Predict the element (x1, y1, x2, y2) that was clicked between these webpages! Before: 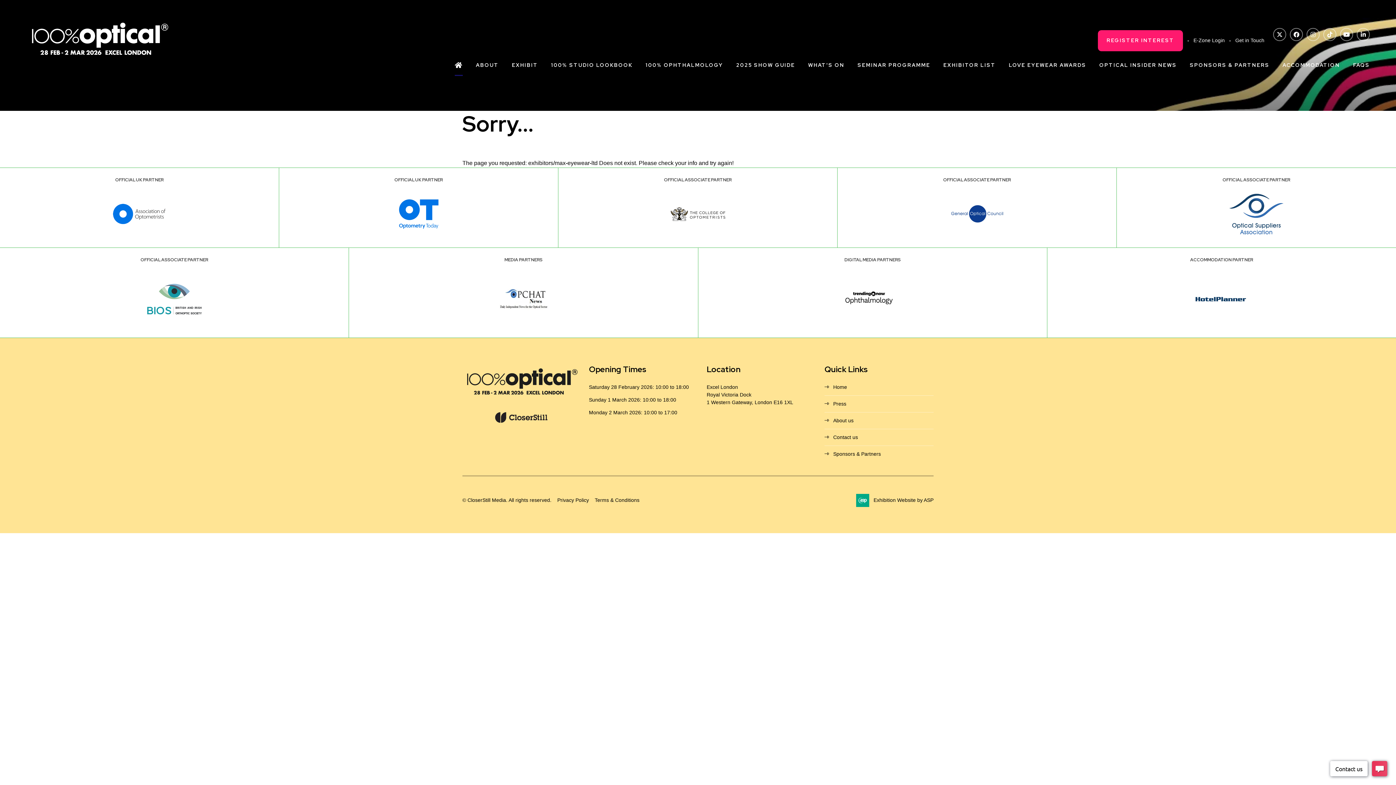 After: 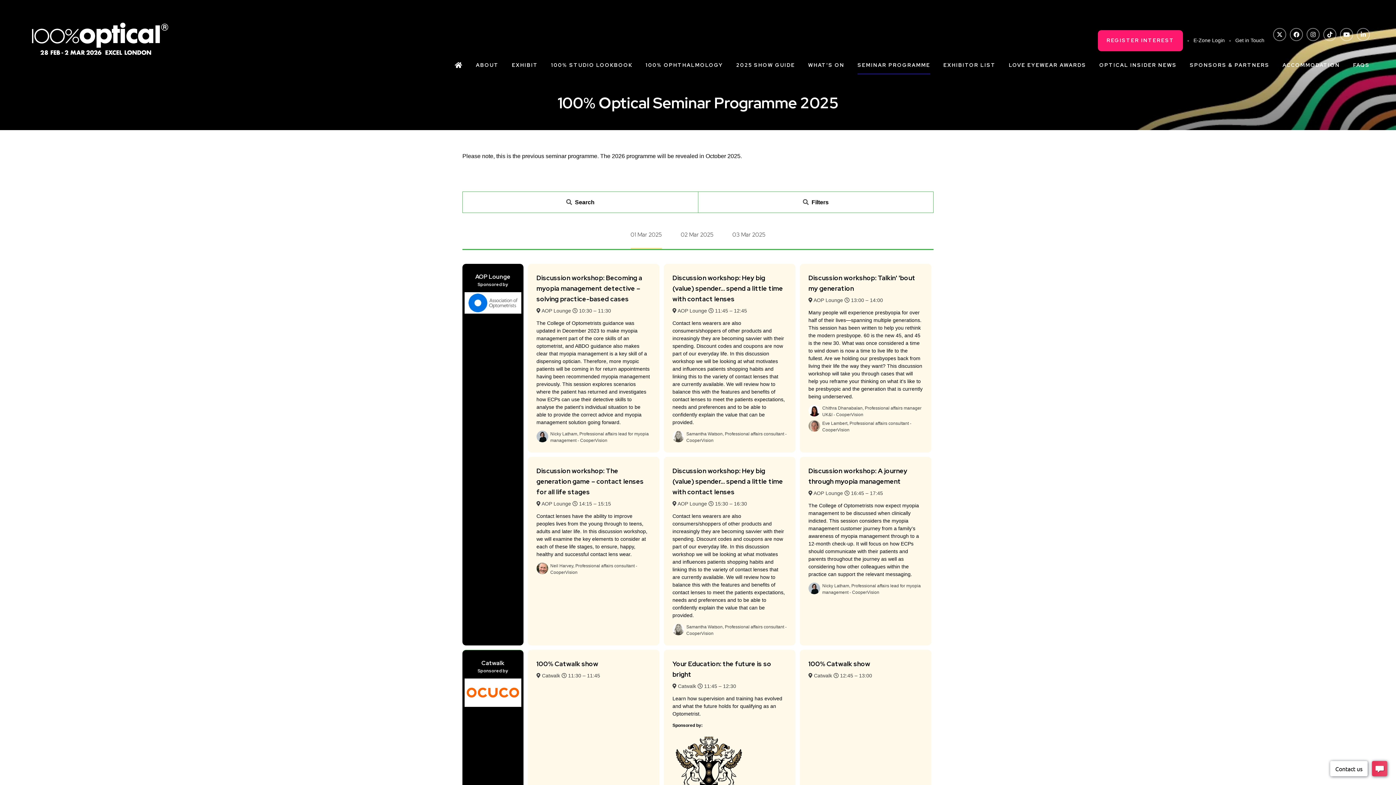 Action: label: SEMINAR PROGRAMME bbox: (857, 57, 930, 74)